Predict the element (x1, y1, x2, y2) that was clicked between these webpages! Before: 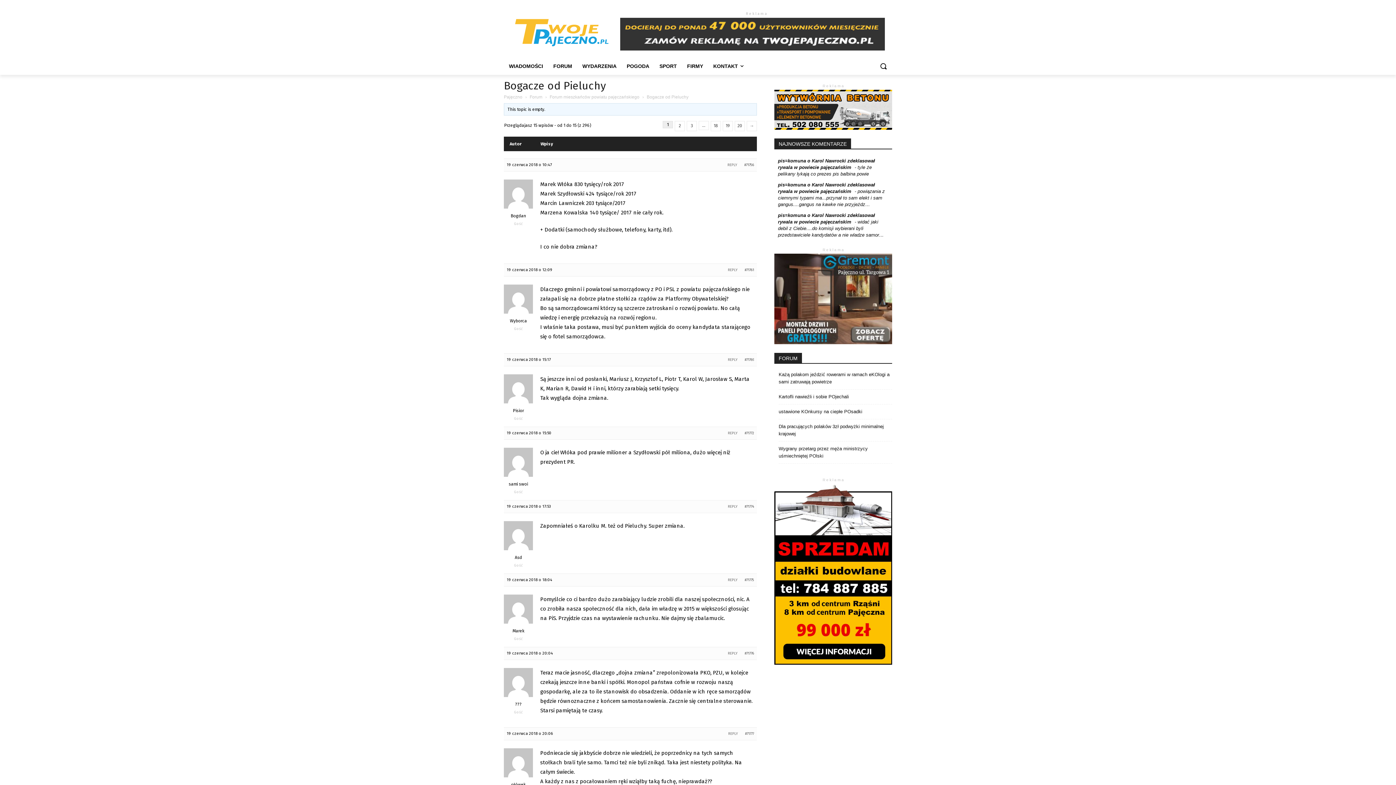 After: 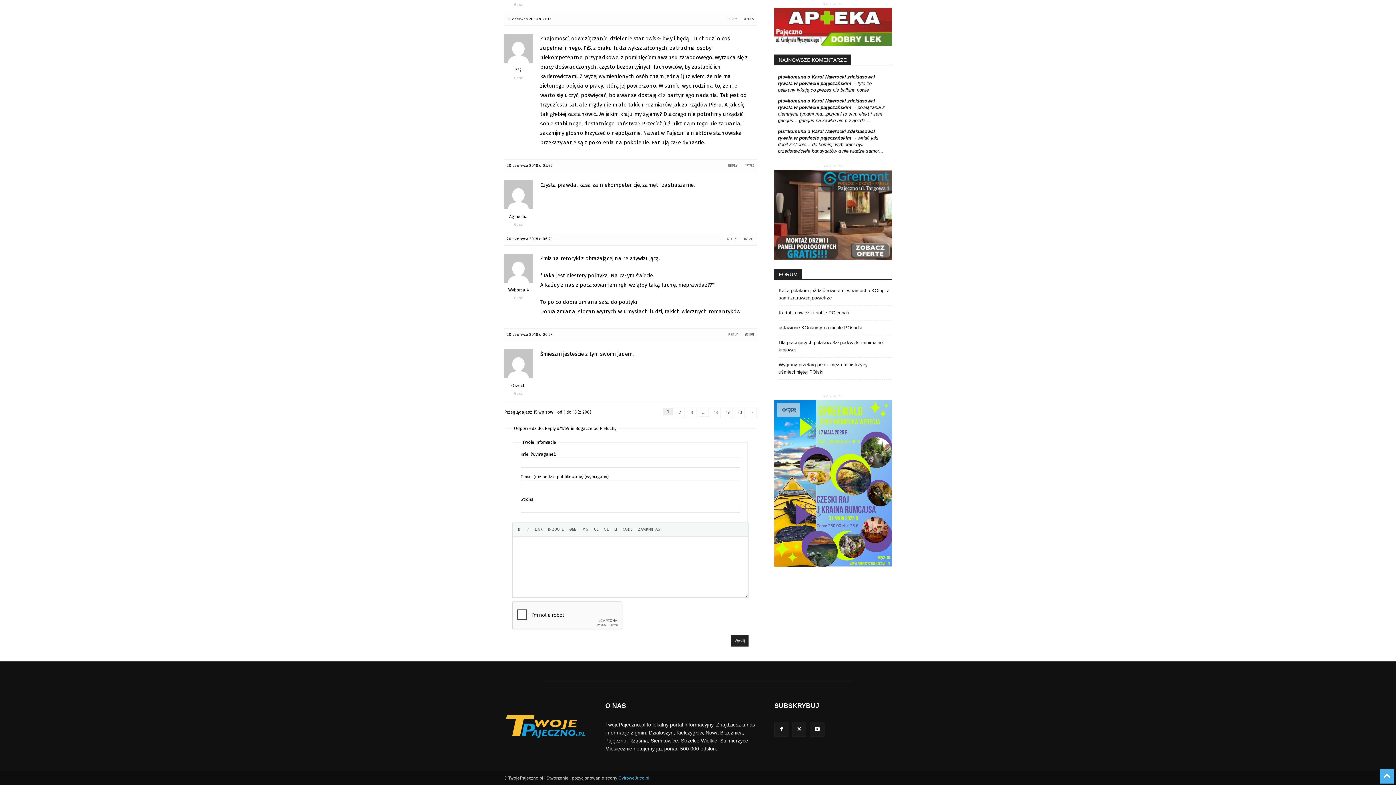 Action: label: REPLY bbox: (728, 357, 737, 362)